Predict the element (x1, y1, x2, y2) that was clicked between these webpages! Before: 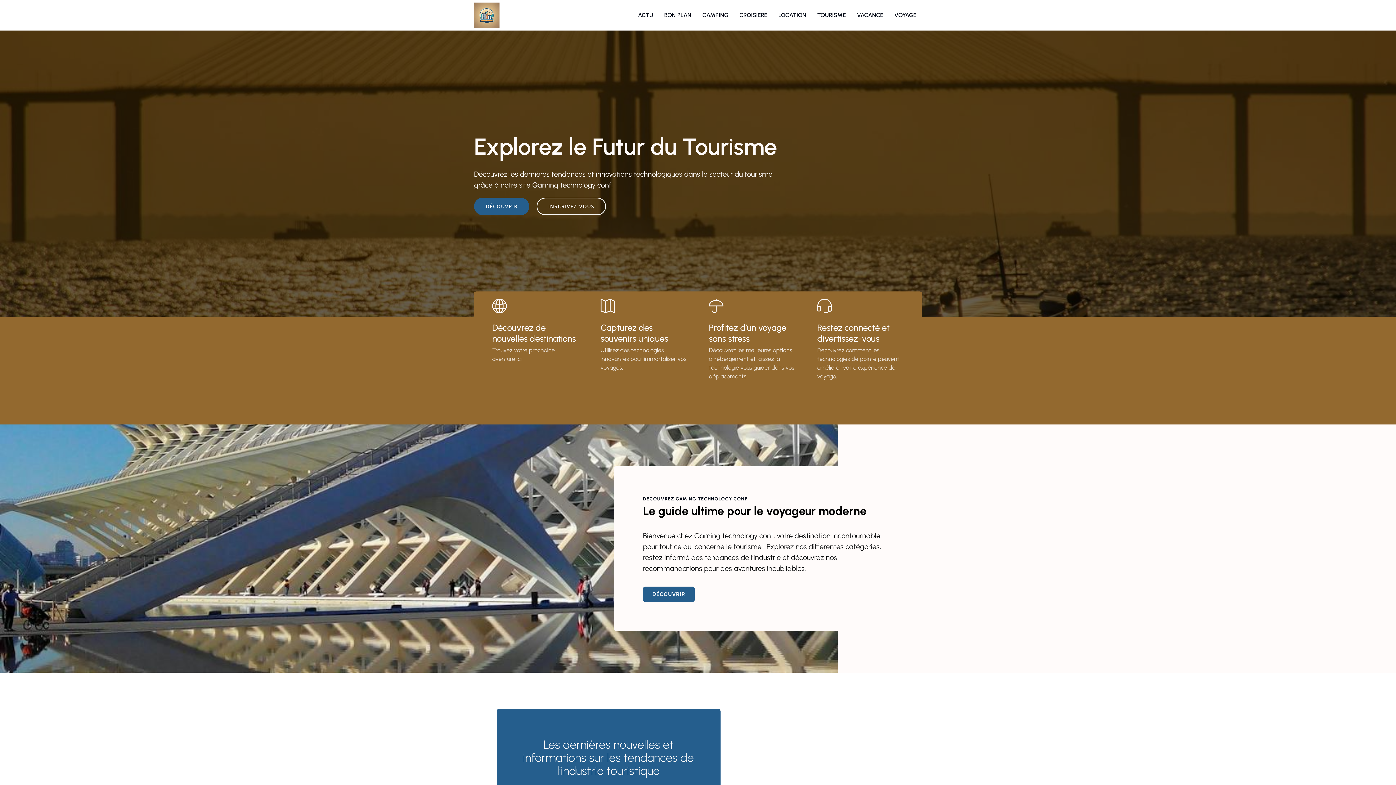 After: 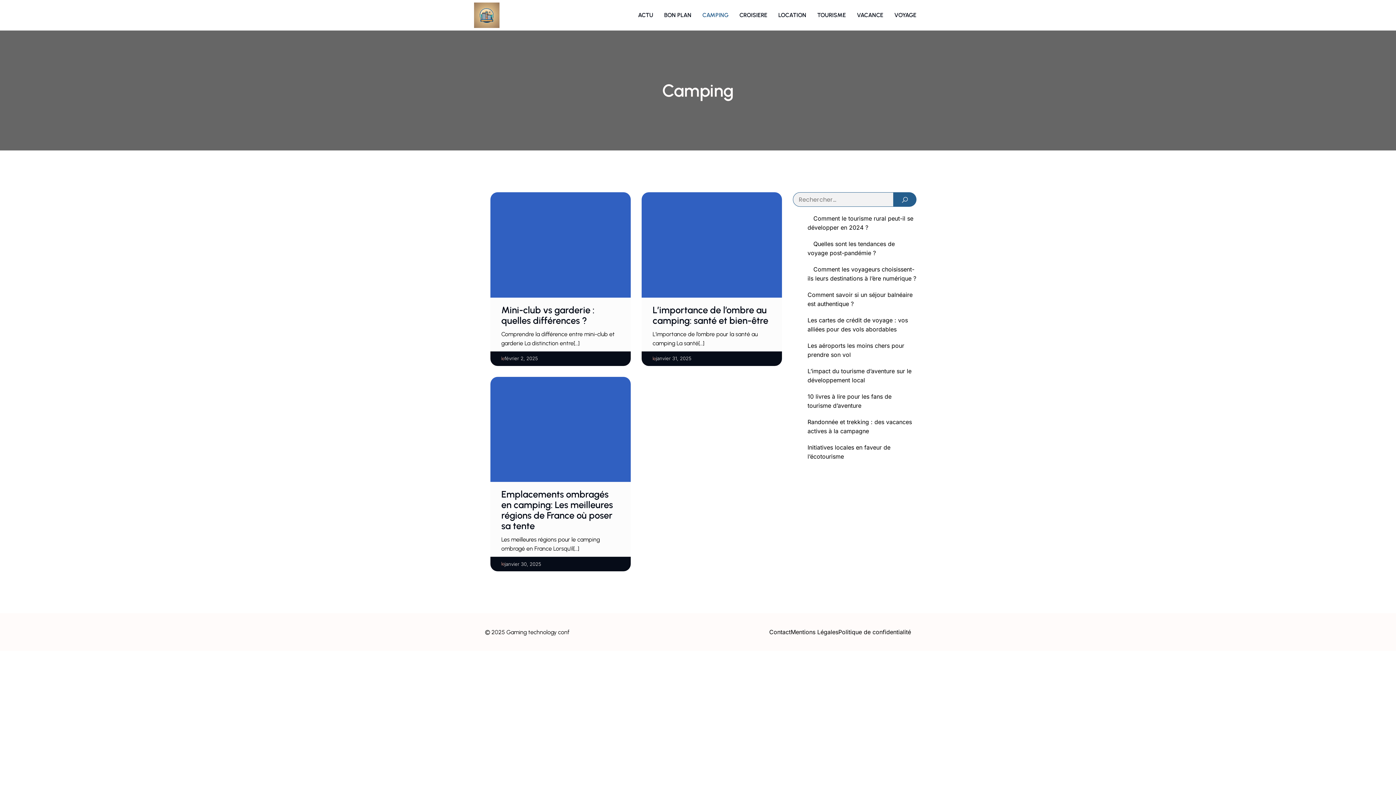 Action: bbox: (697, 0, 734, 30) label: CAMPING